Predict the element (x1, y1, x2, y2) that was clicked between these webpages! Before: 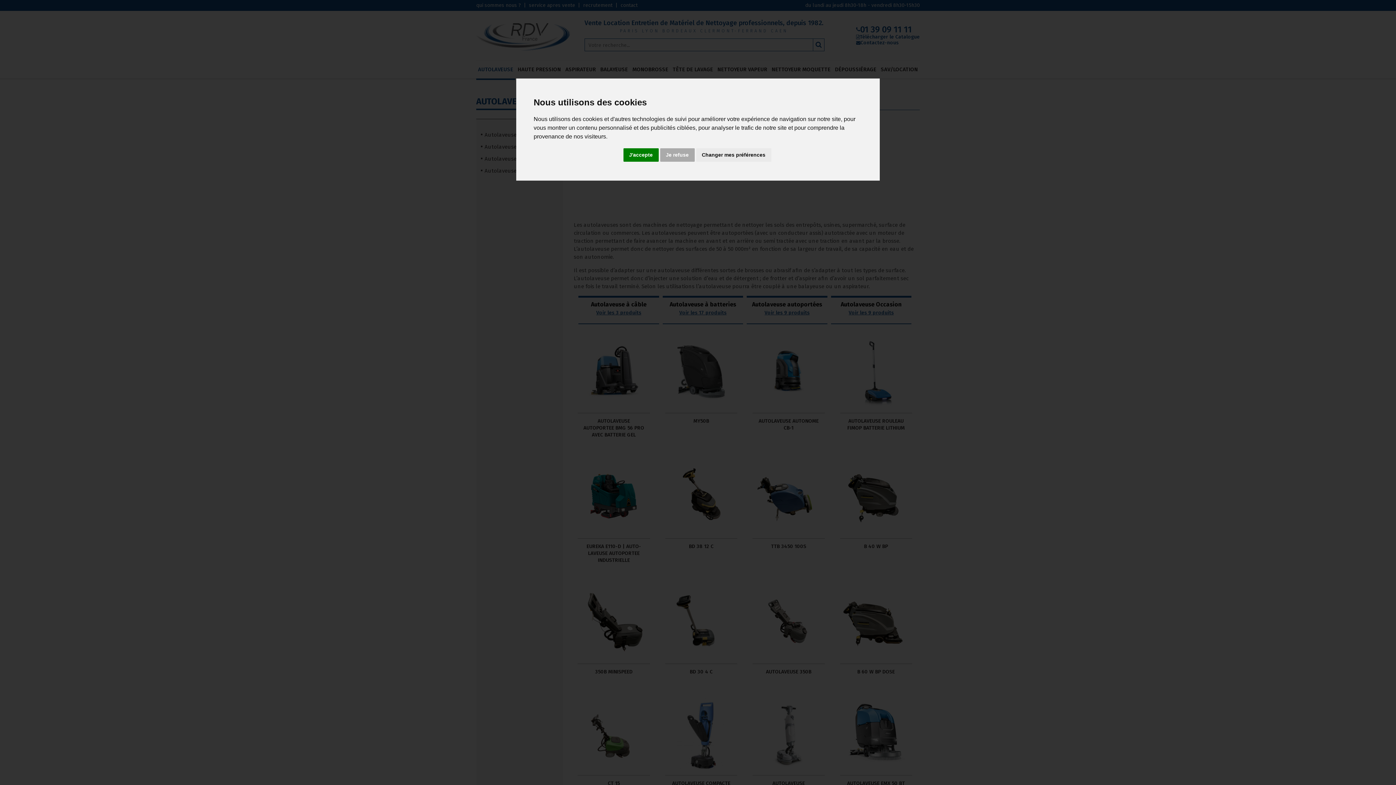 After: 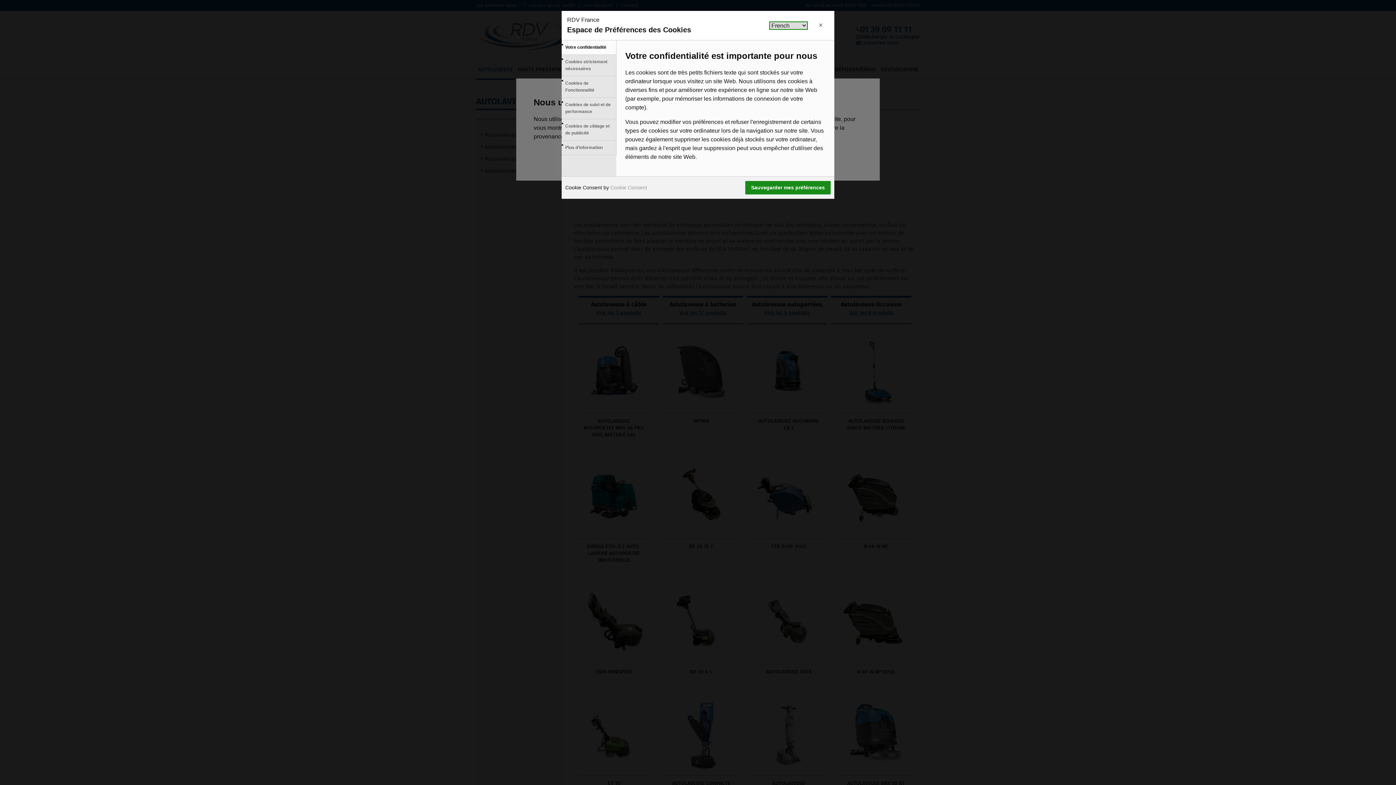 Action: bbox: (696, 148, 771, 161) label: Changer mes préférences